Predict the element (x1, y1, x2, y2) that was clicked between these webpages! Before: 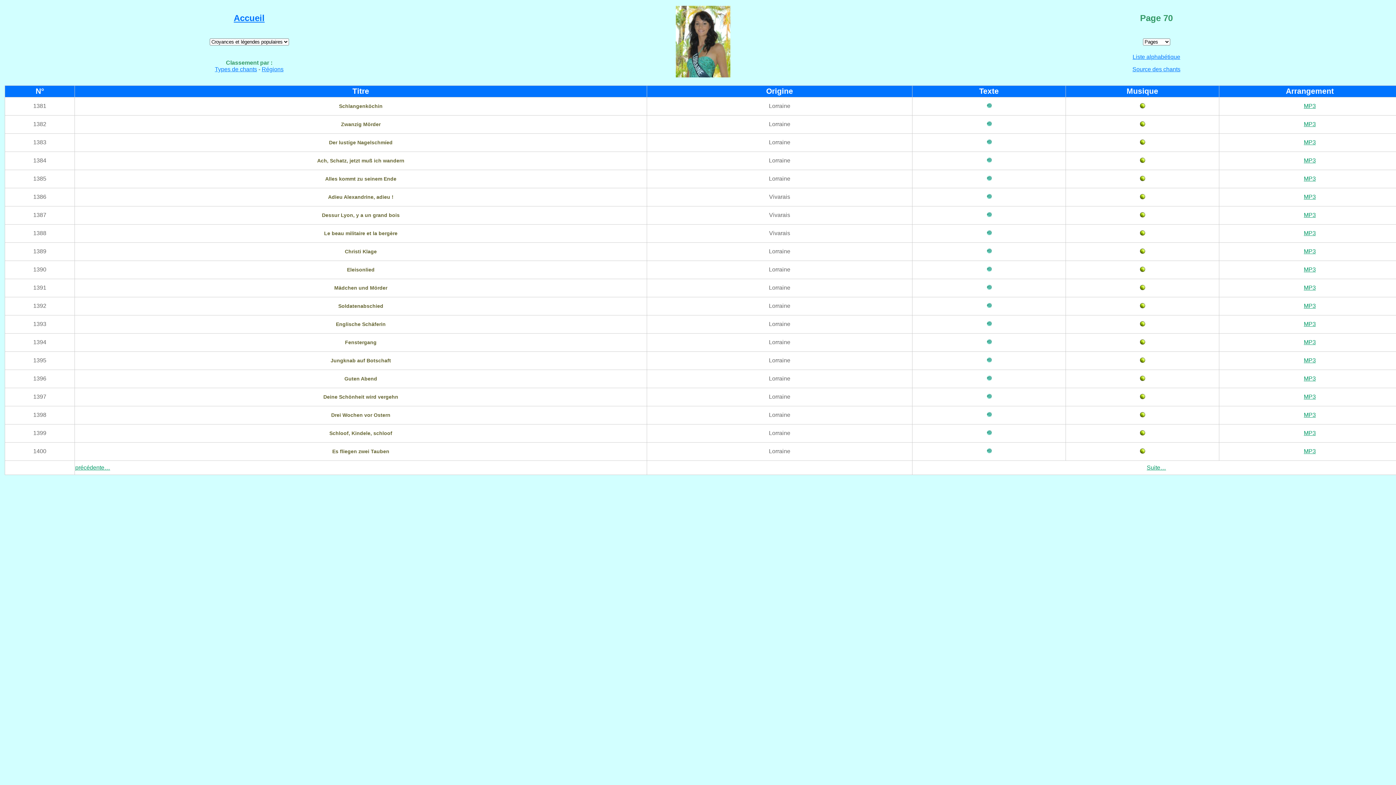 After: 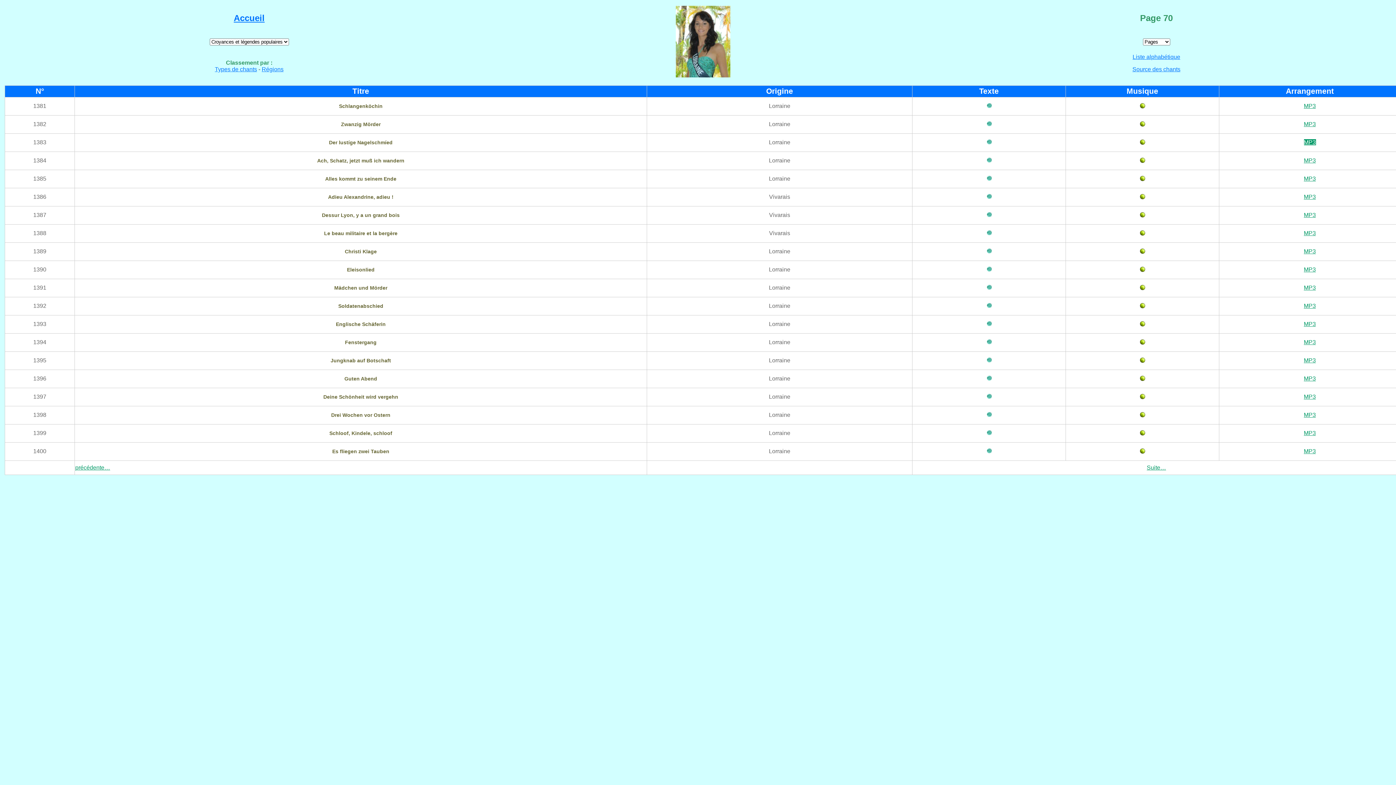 Action: label: MP3 bbox: (1304, 139, 1316, 145)